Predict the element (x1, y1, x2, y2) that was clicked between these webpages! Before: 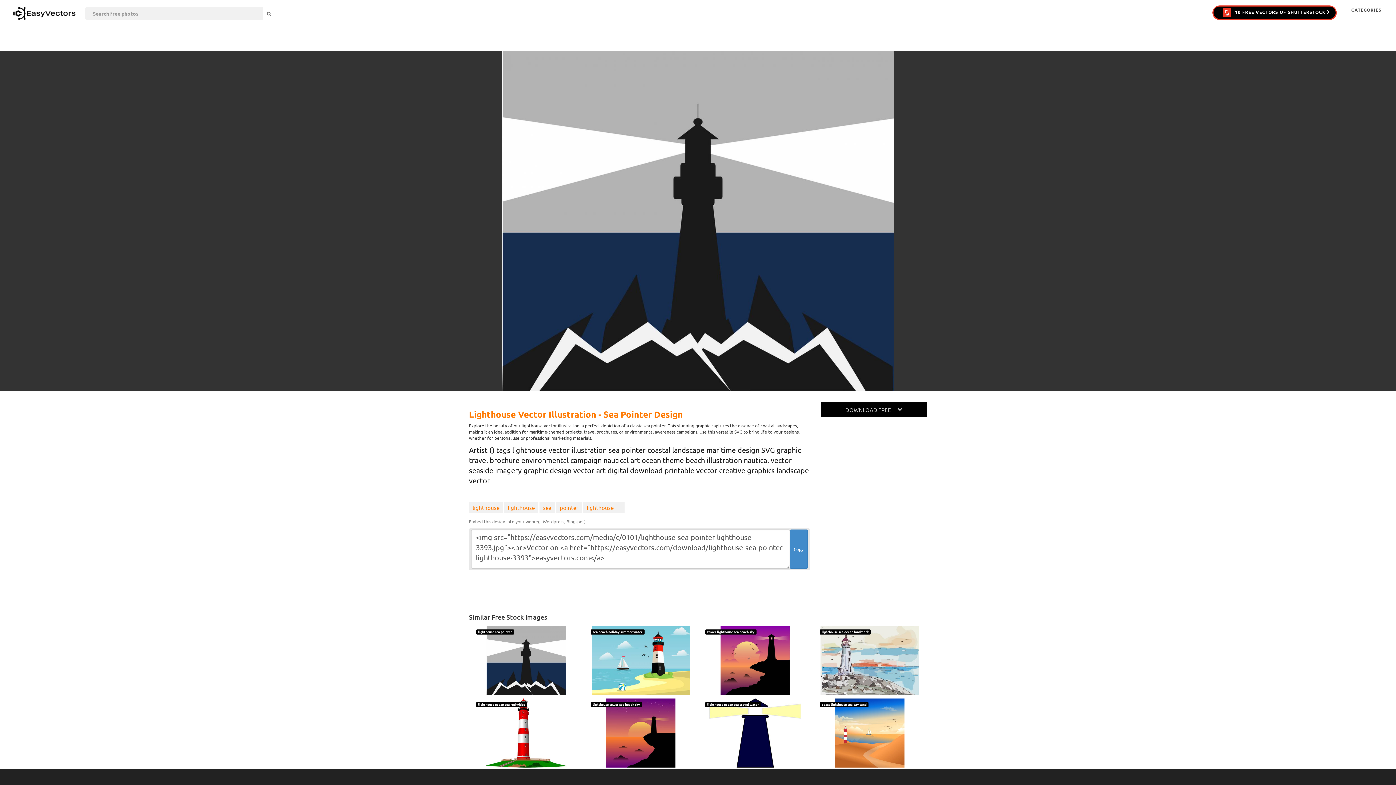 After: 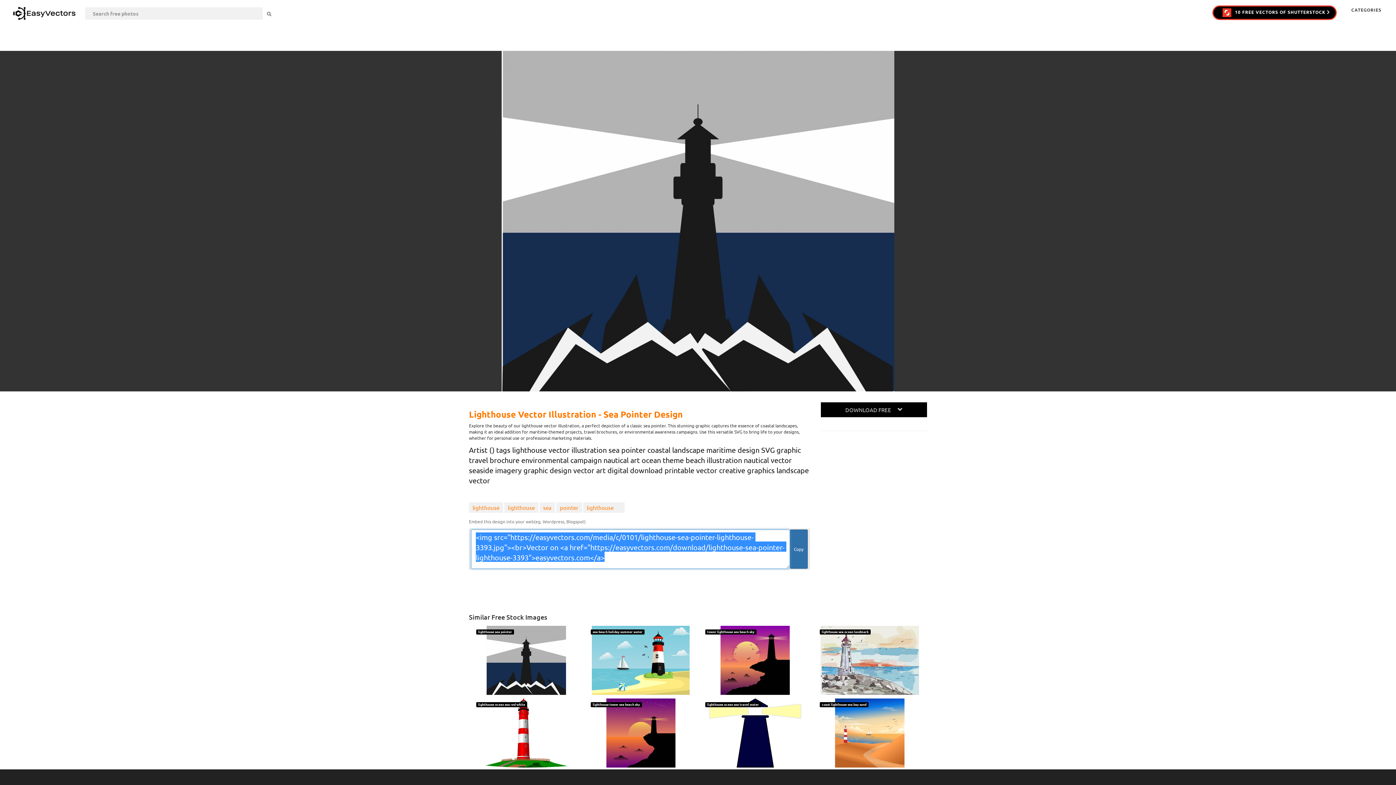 Action: label: Copy bbox: (790, 529, 807, 569)